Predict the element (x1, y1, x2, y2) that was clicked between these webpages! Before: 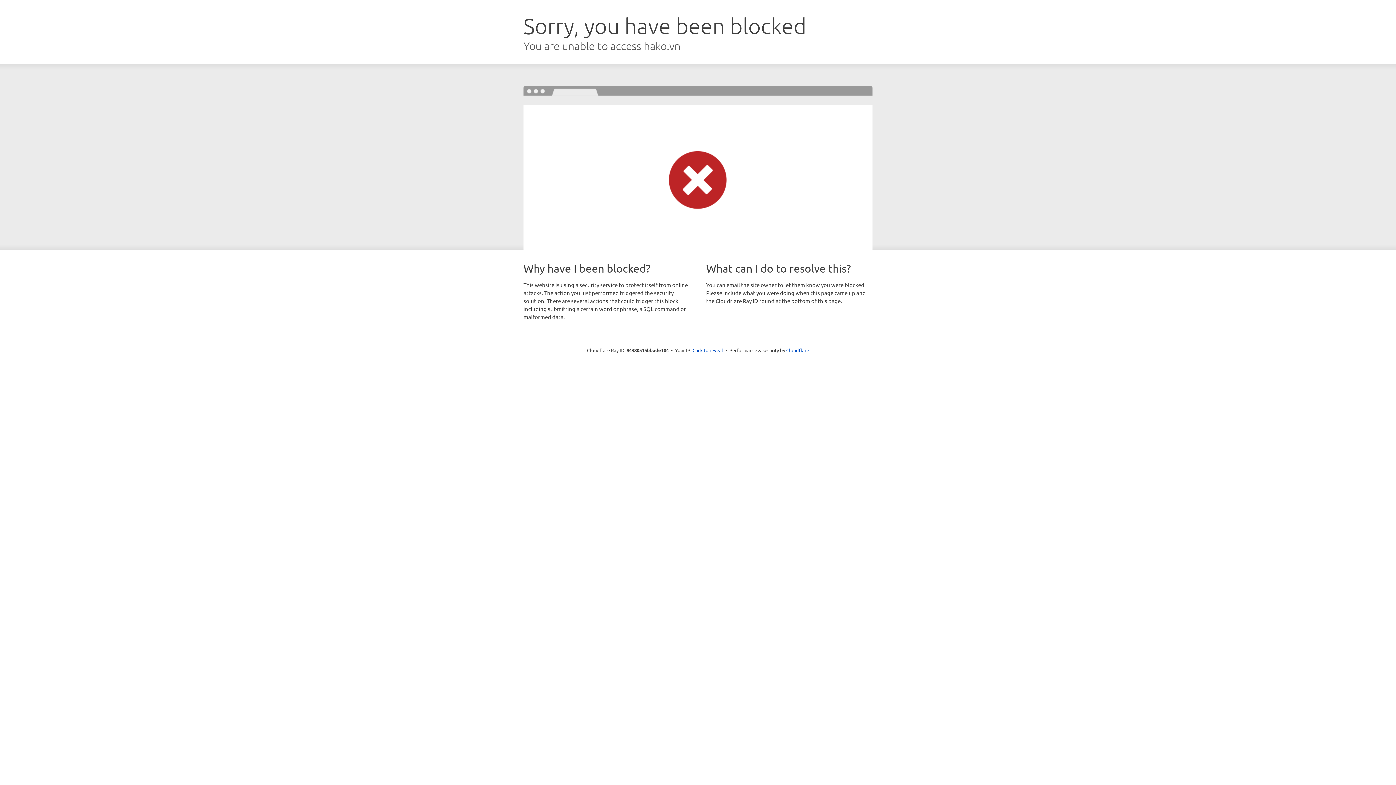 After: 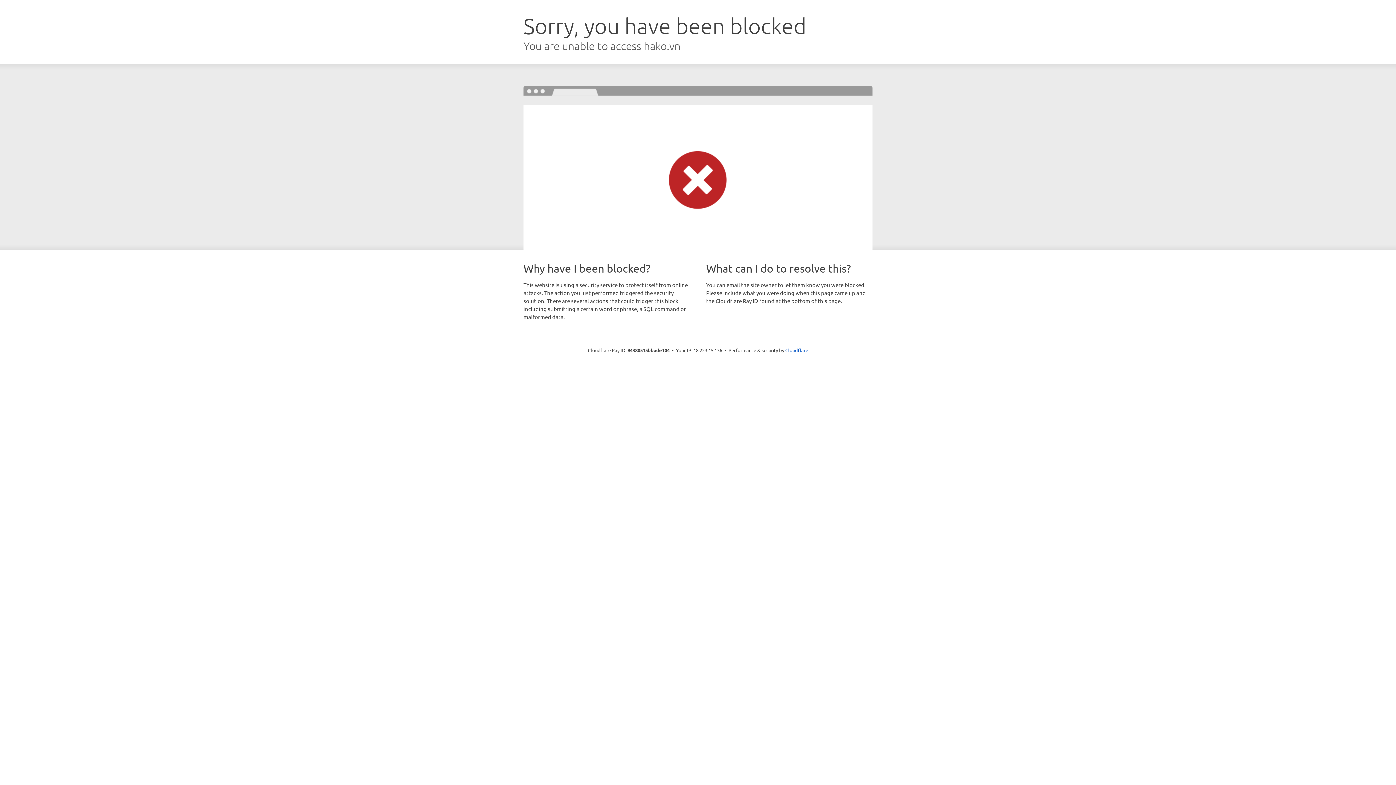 Action: label: Click to reveal bbox: (692, 346, 723, 353)